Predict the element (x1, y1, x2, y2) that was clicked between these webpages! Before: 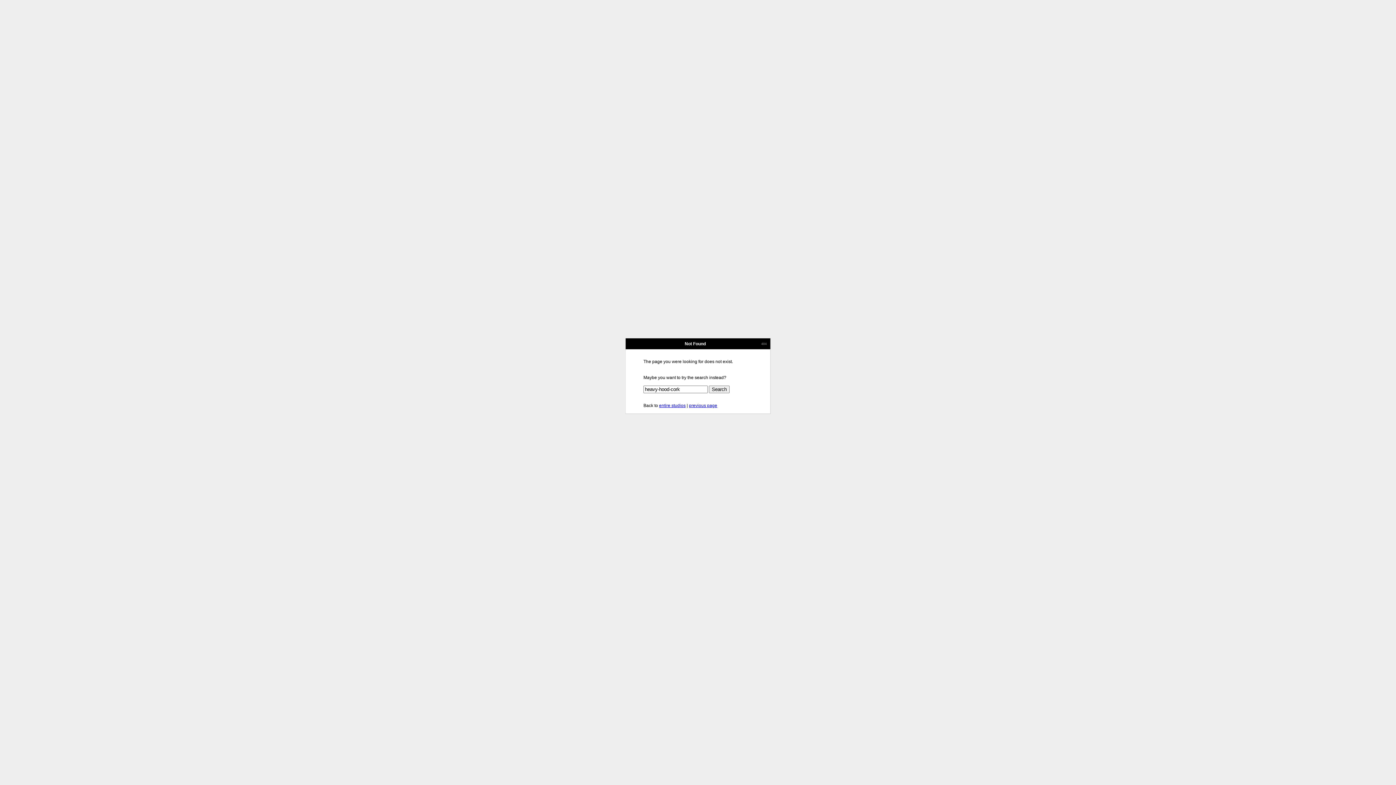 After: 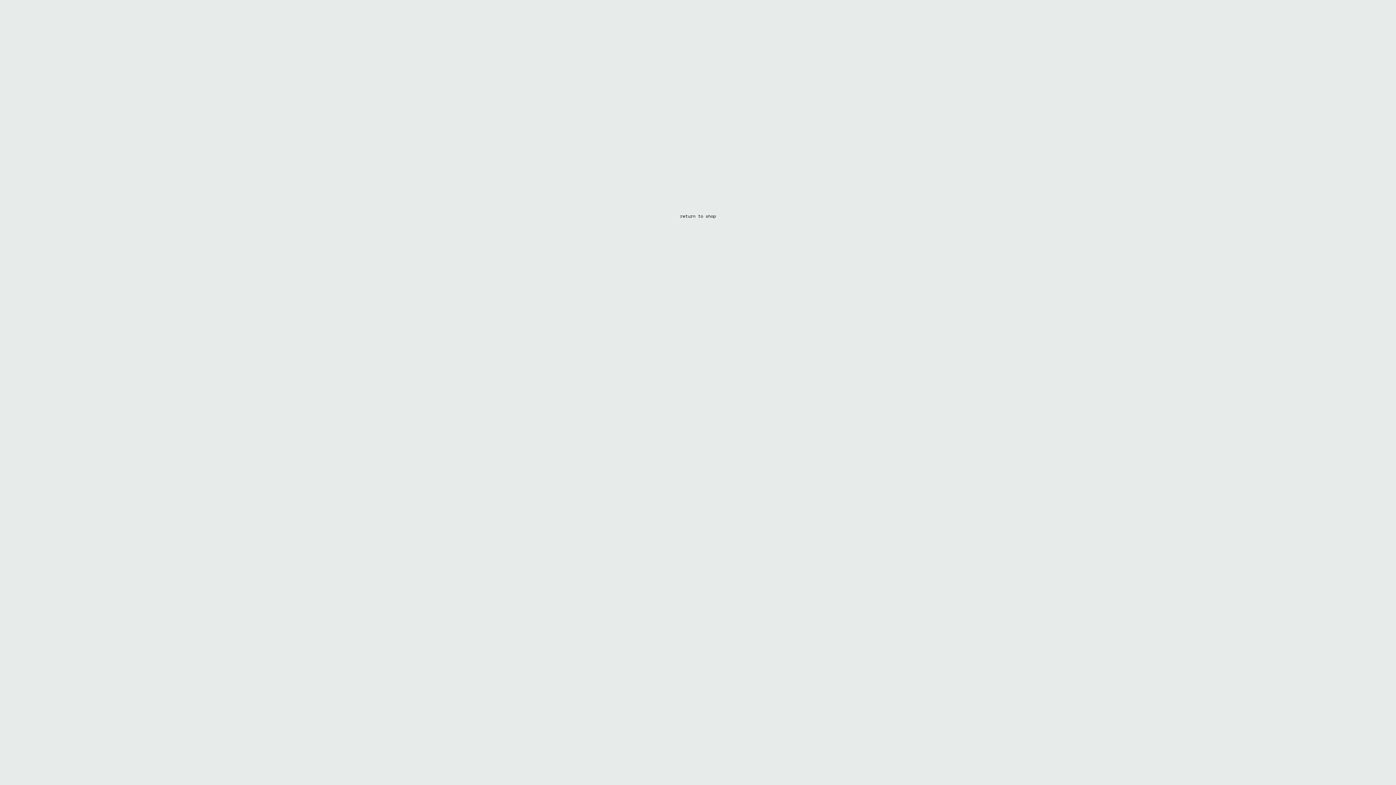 Action: bbox: (659, 403, 685, 408) label: entire studios